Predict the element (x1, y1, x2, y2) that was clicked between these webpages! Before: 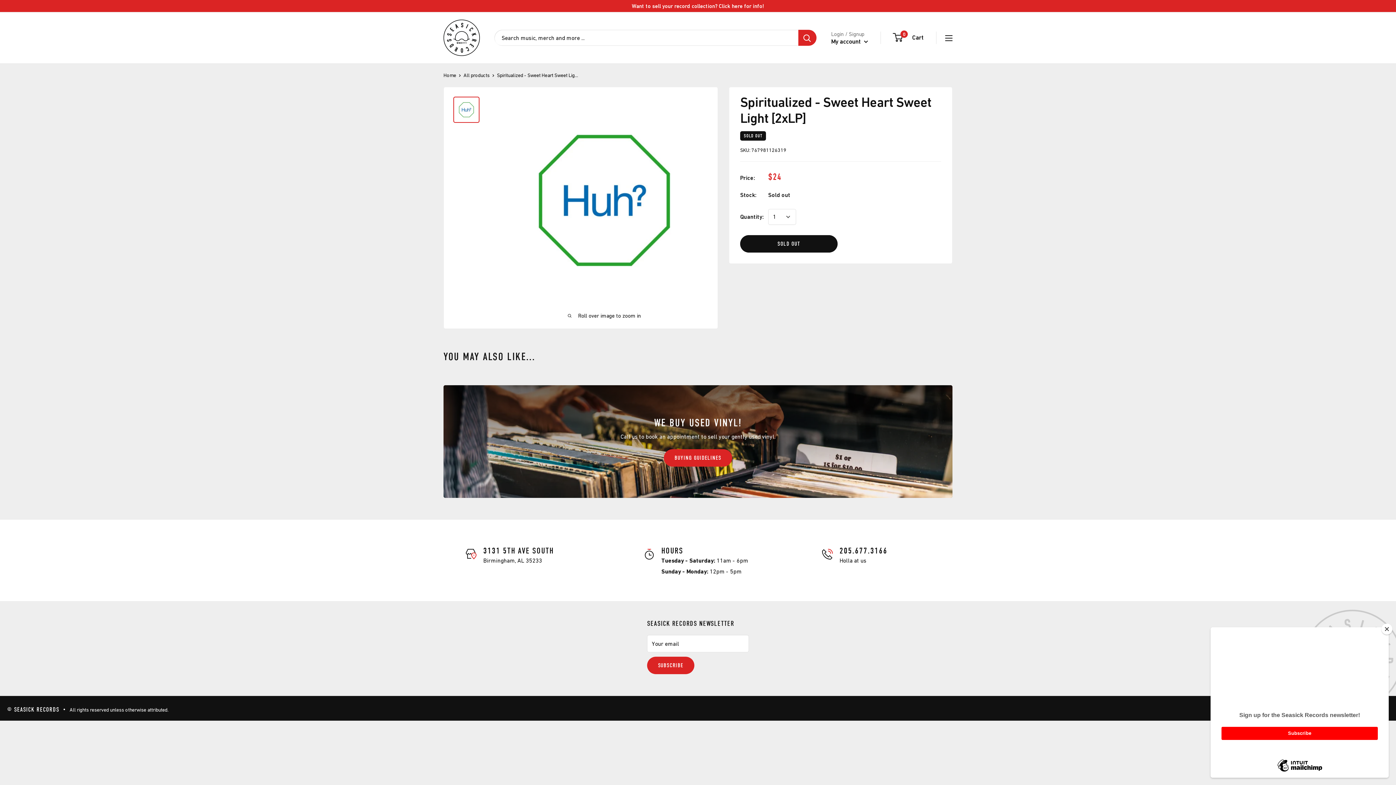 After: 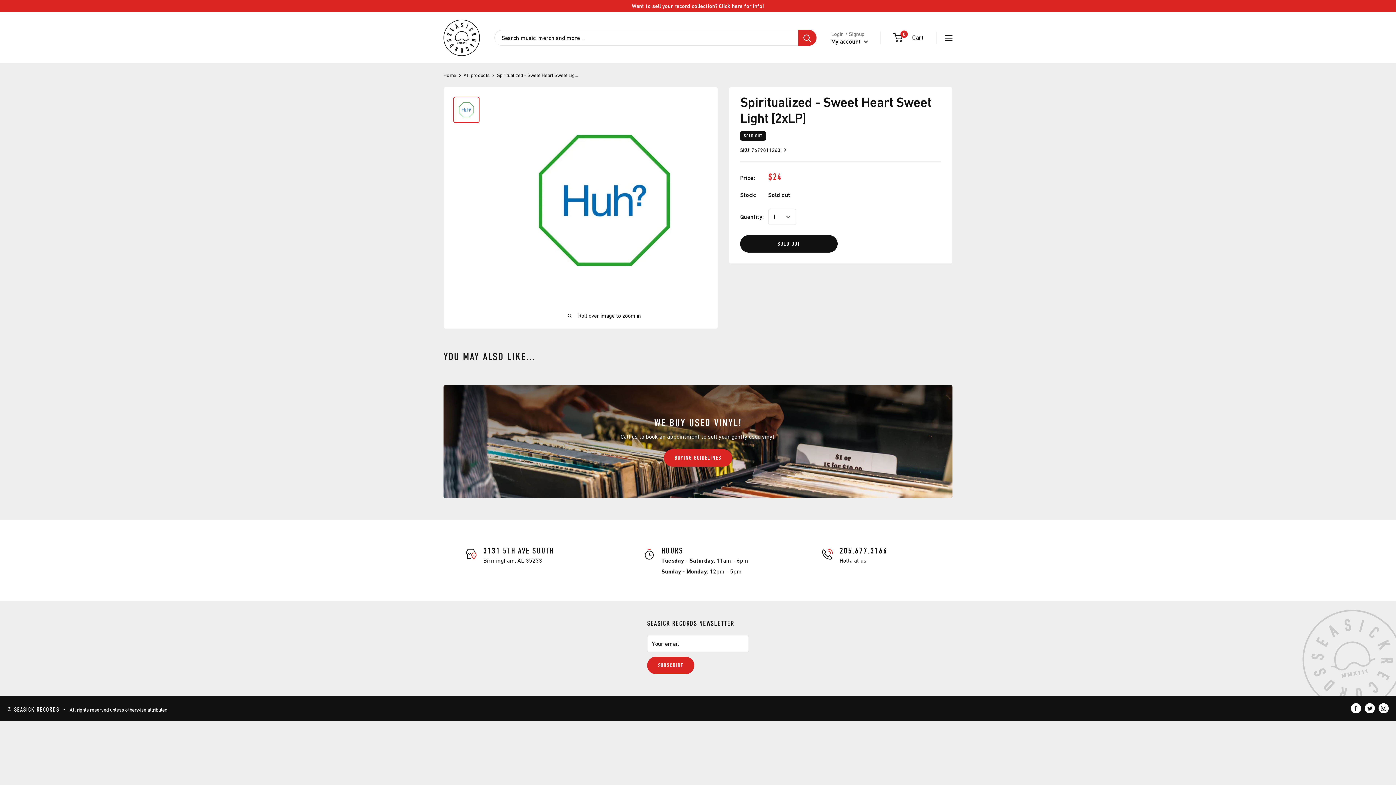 Action: bbox: (1381, 624, 1392, 634) label: Close